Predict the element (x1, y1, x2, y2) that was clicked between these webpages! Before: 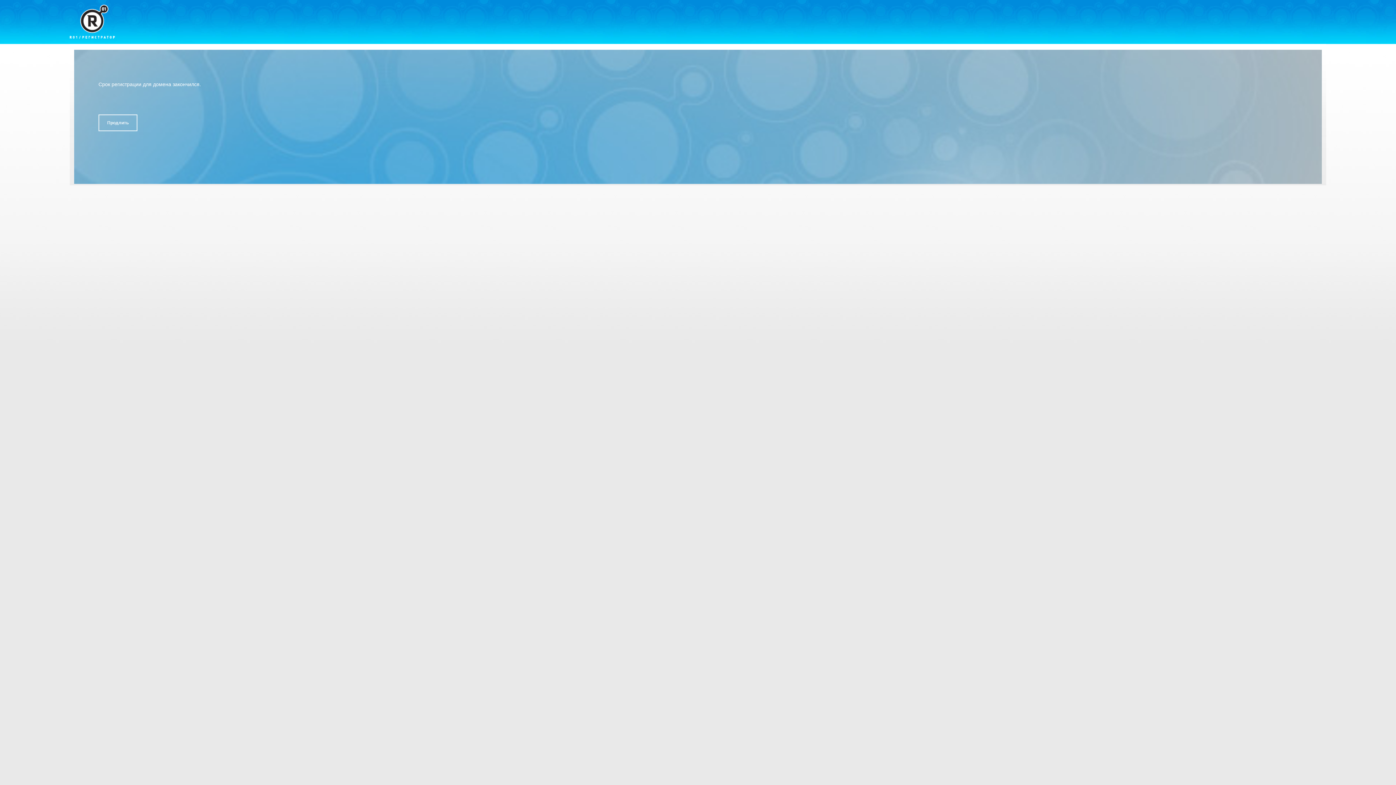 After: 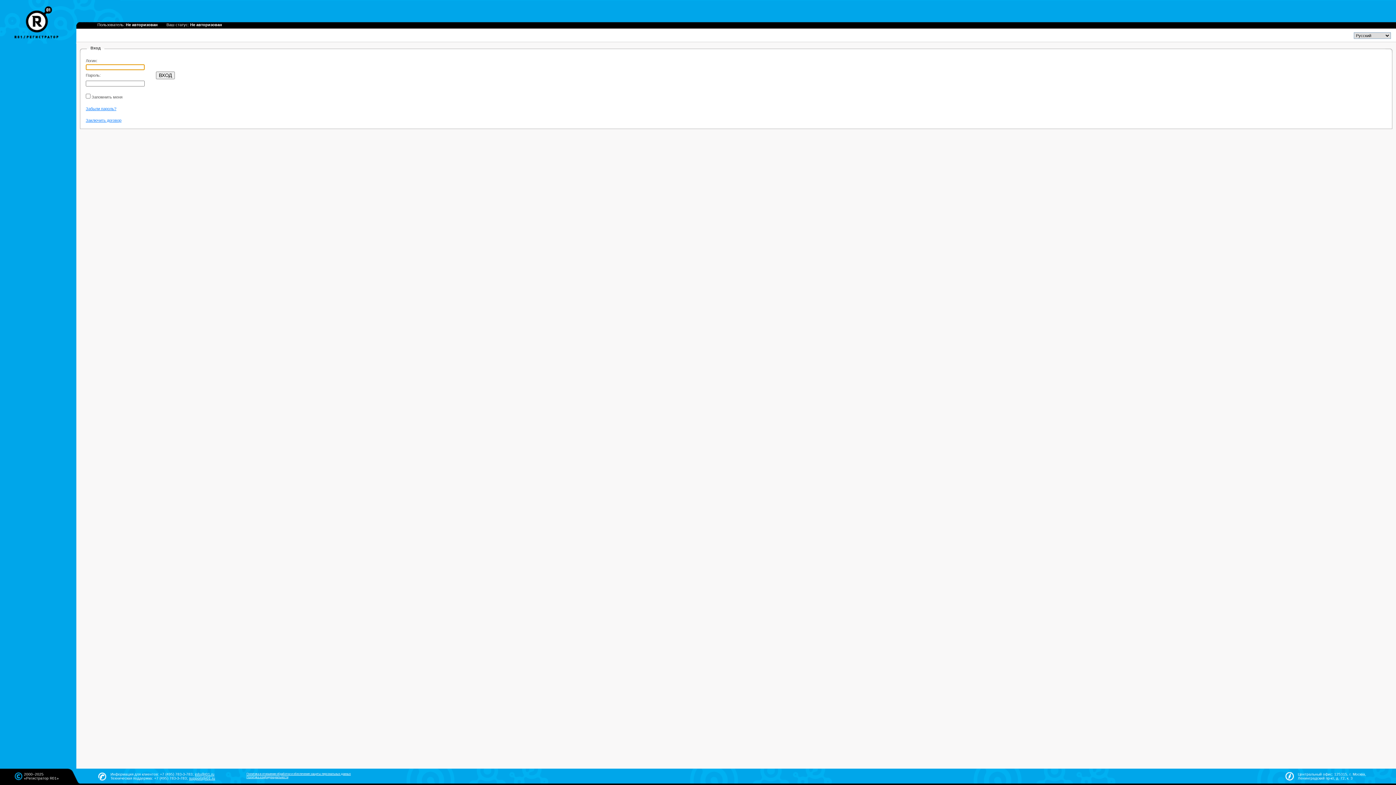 Action: label: Продлить bbox: (98, 114, 137, 131)